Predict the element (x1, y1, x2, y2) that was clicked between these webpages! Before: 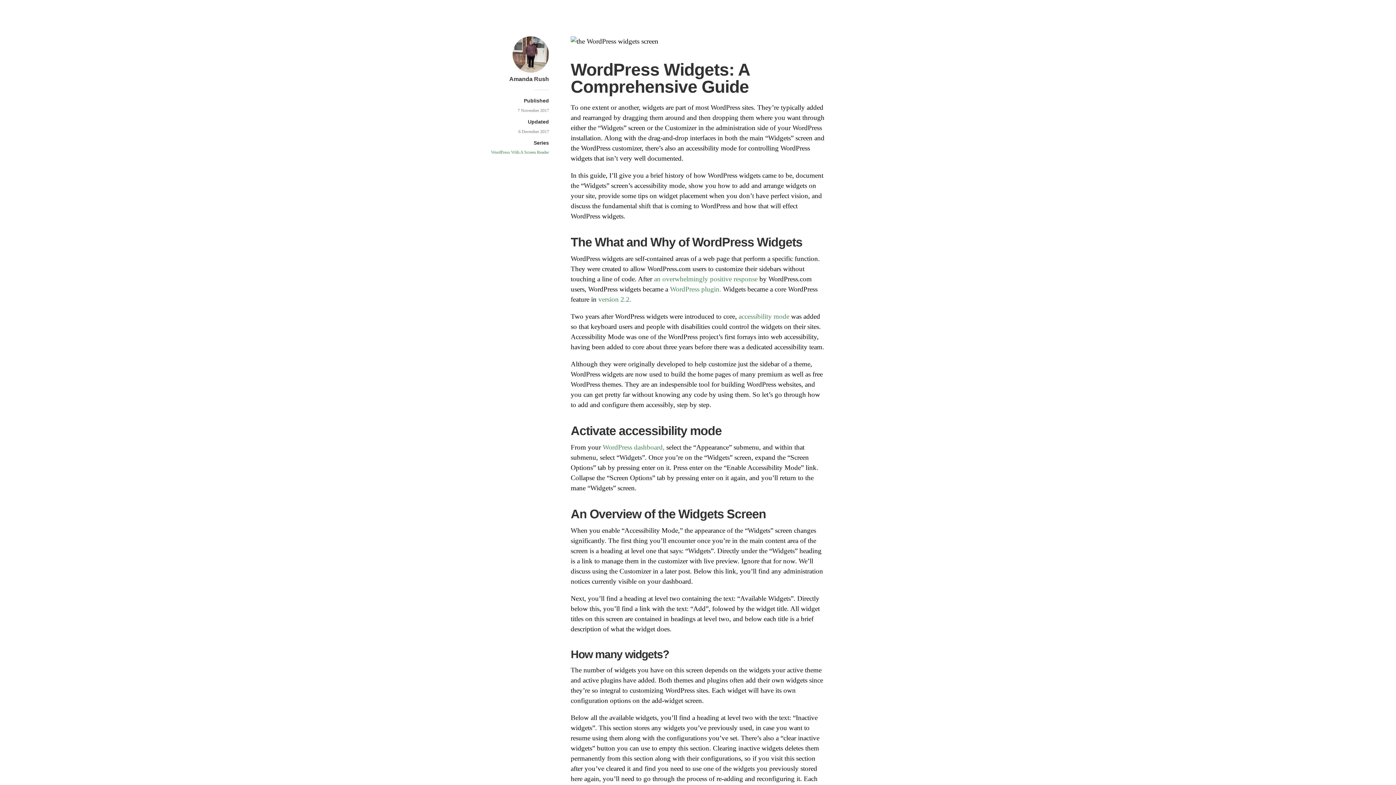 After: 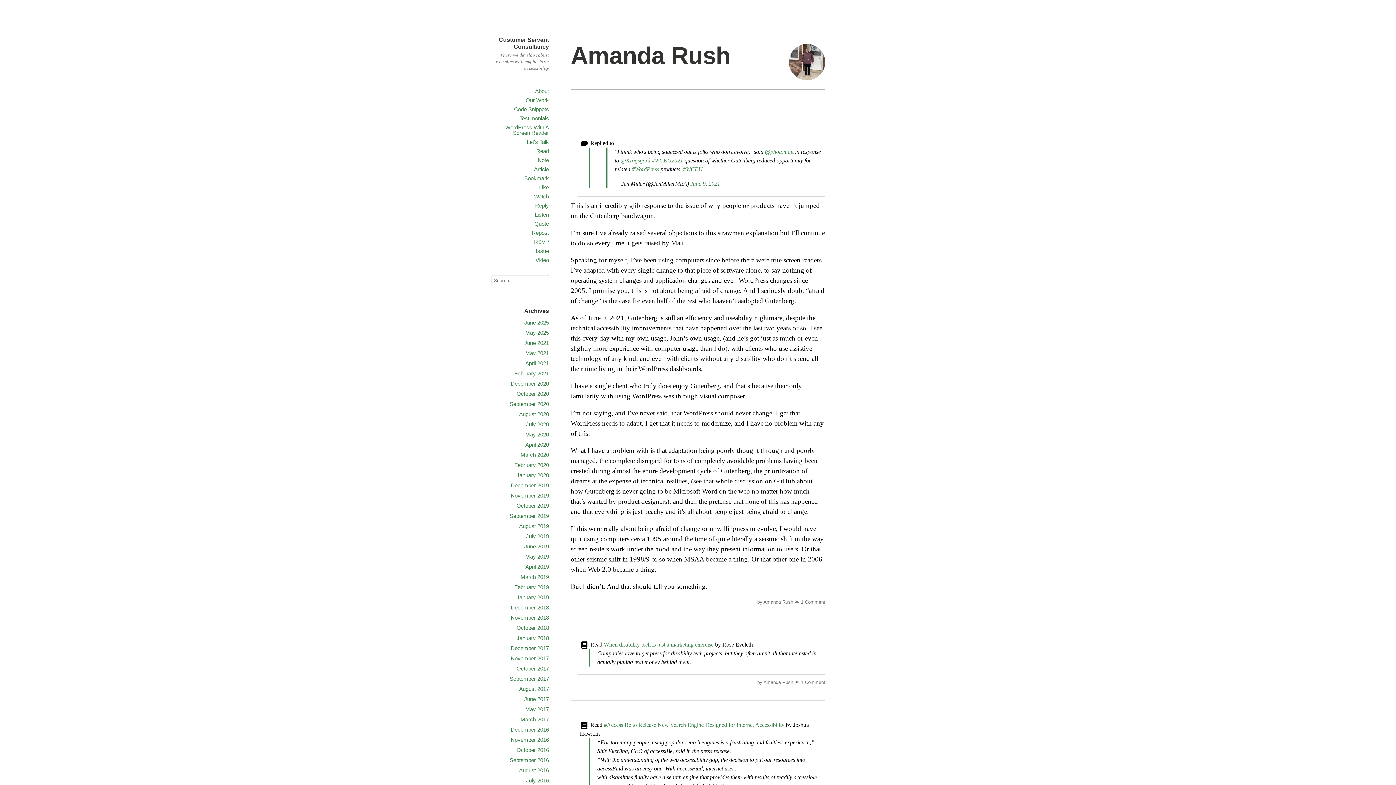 Action: bbox: (509, 76, 549, 82) label: Amanda Rush